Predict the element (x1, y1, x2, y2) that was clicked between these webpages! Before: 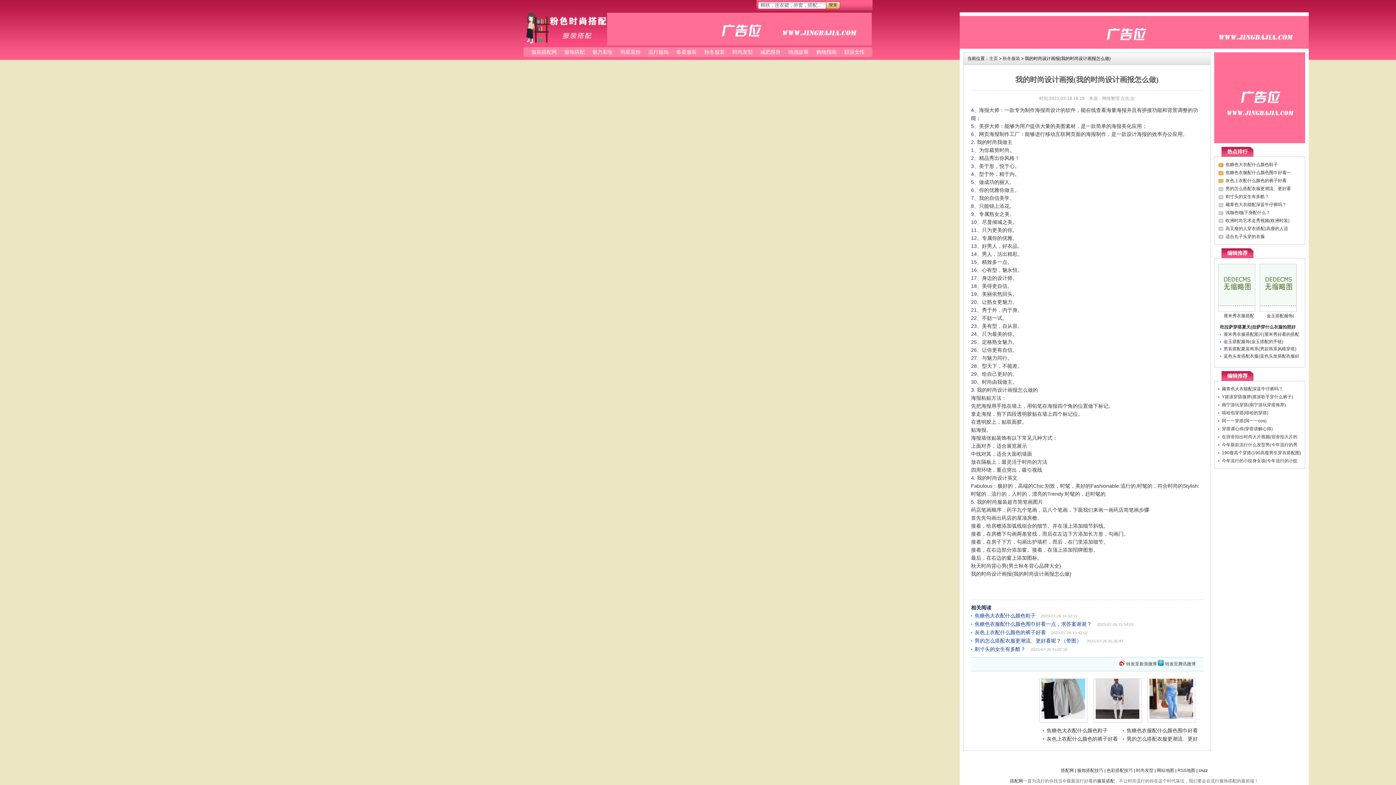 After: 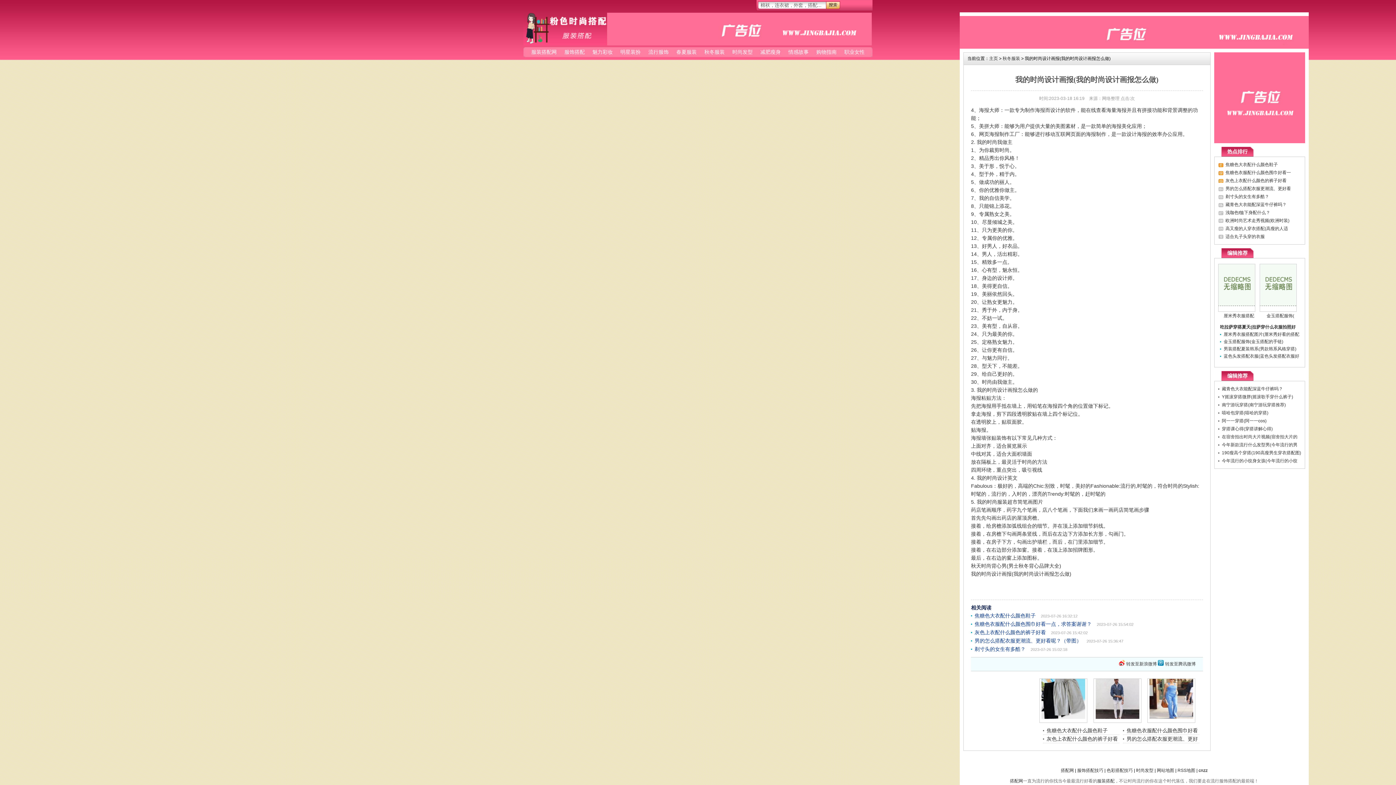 Action: bbox: (1266, 313, 1294, 318) label: 金玉搭配服饰(